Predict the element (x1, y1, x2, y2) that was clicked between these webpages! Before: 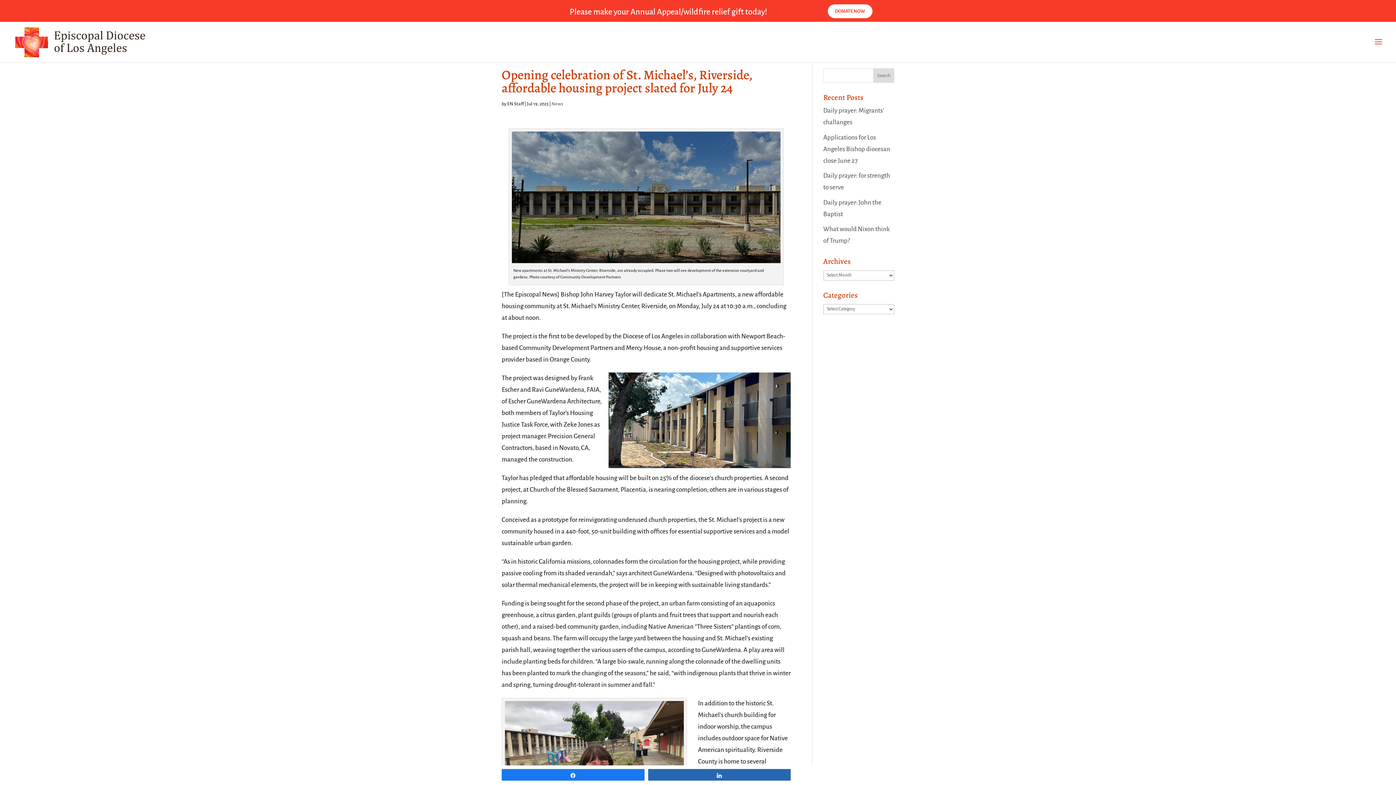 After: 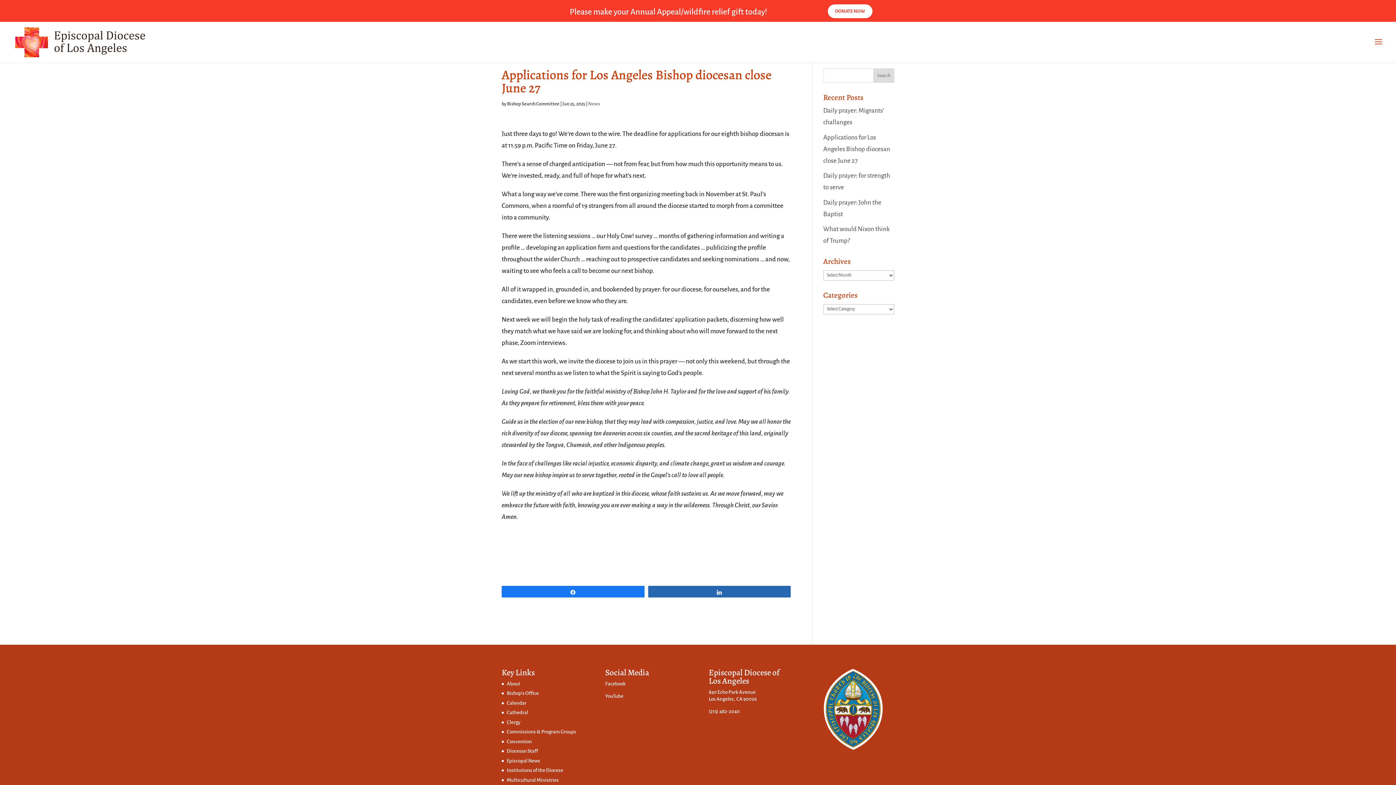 Action: label: Applications for Los Angeles Bishop diocesan close June 27 bbox: (823, 134, 890, 164)